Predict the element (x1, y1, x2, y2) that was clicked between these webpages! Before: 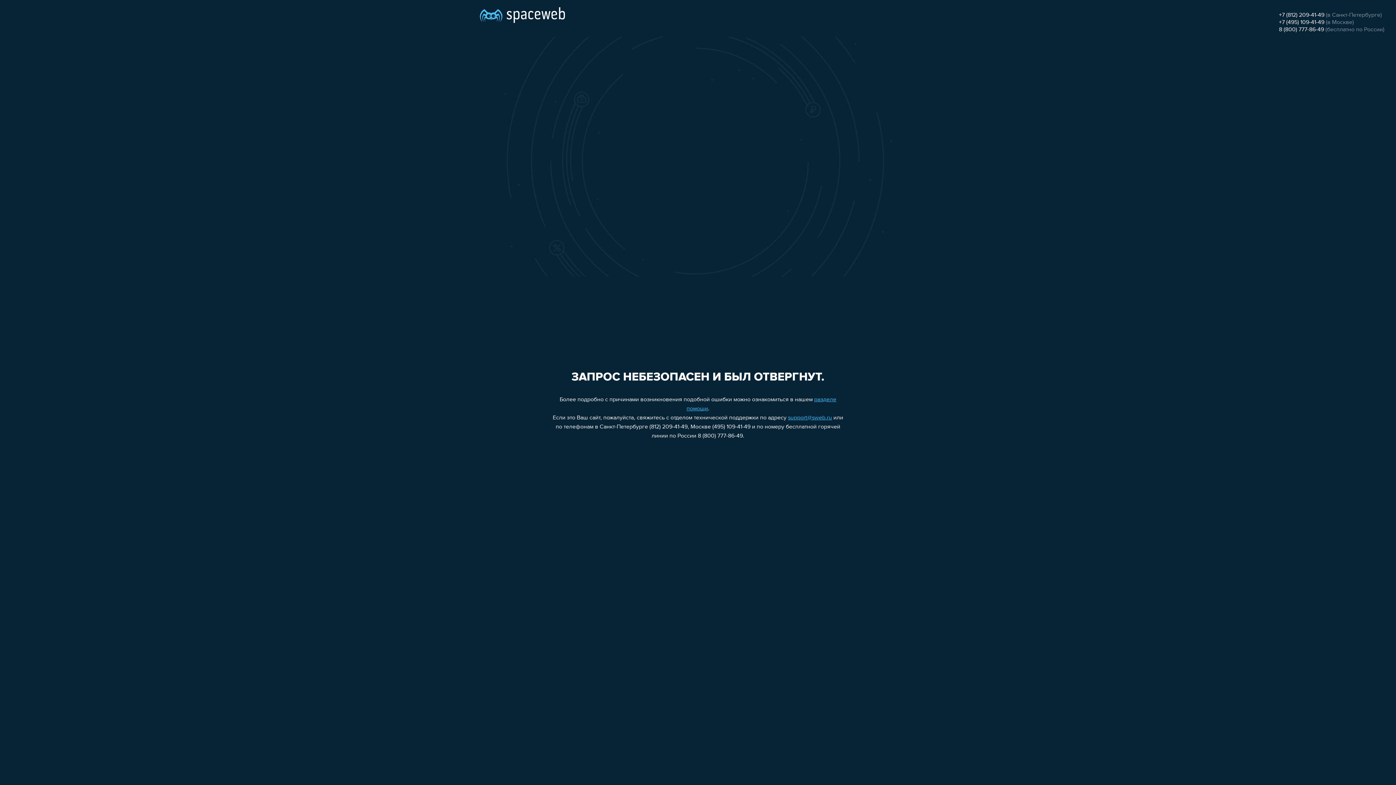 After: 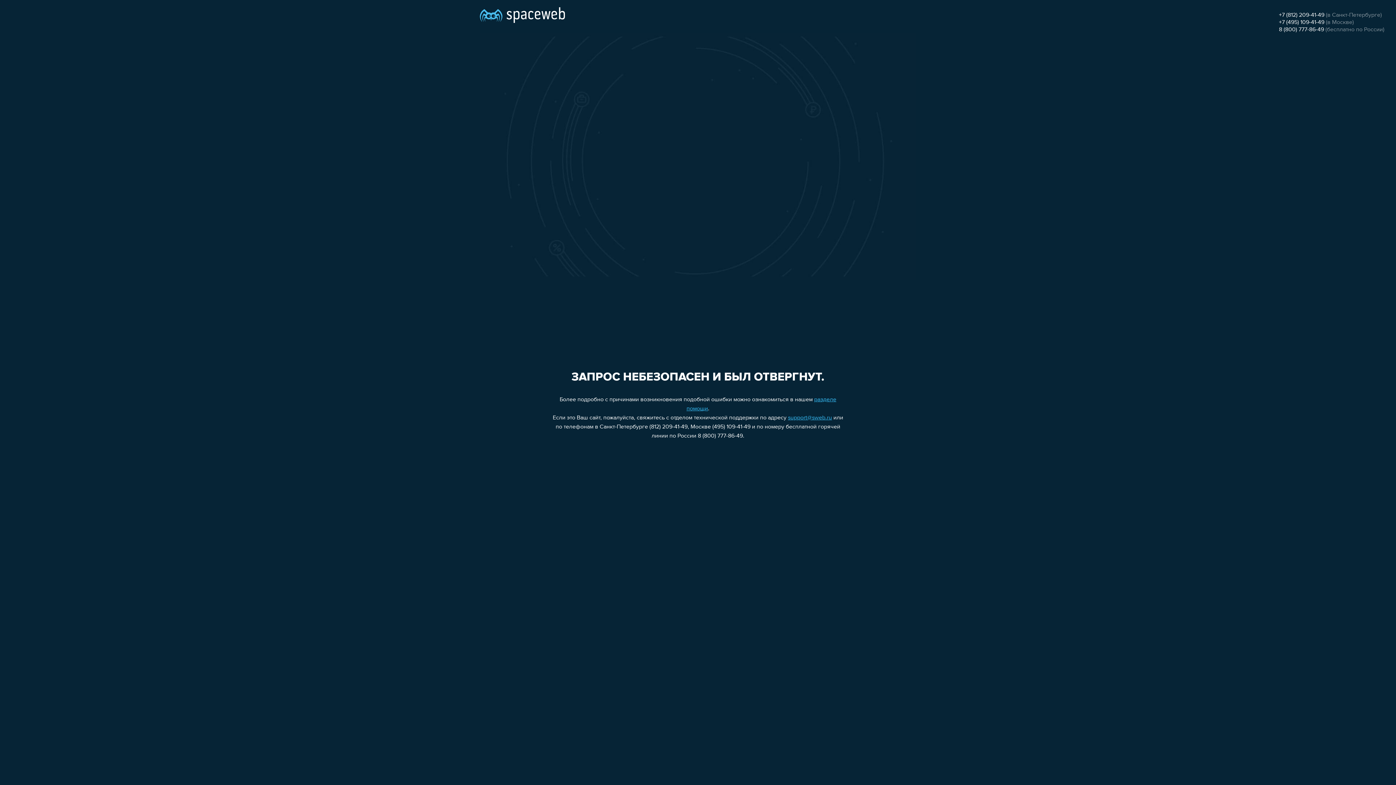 Action: bbox: (1279, 26, 1324, 32) label: 8 (800) 777-86-49